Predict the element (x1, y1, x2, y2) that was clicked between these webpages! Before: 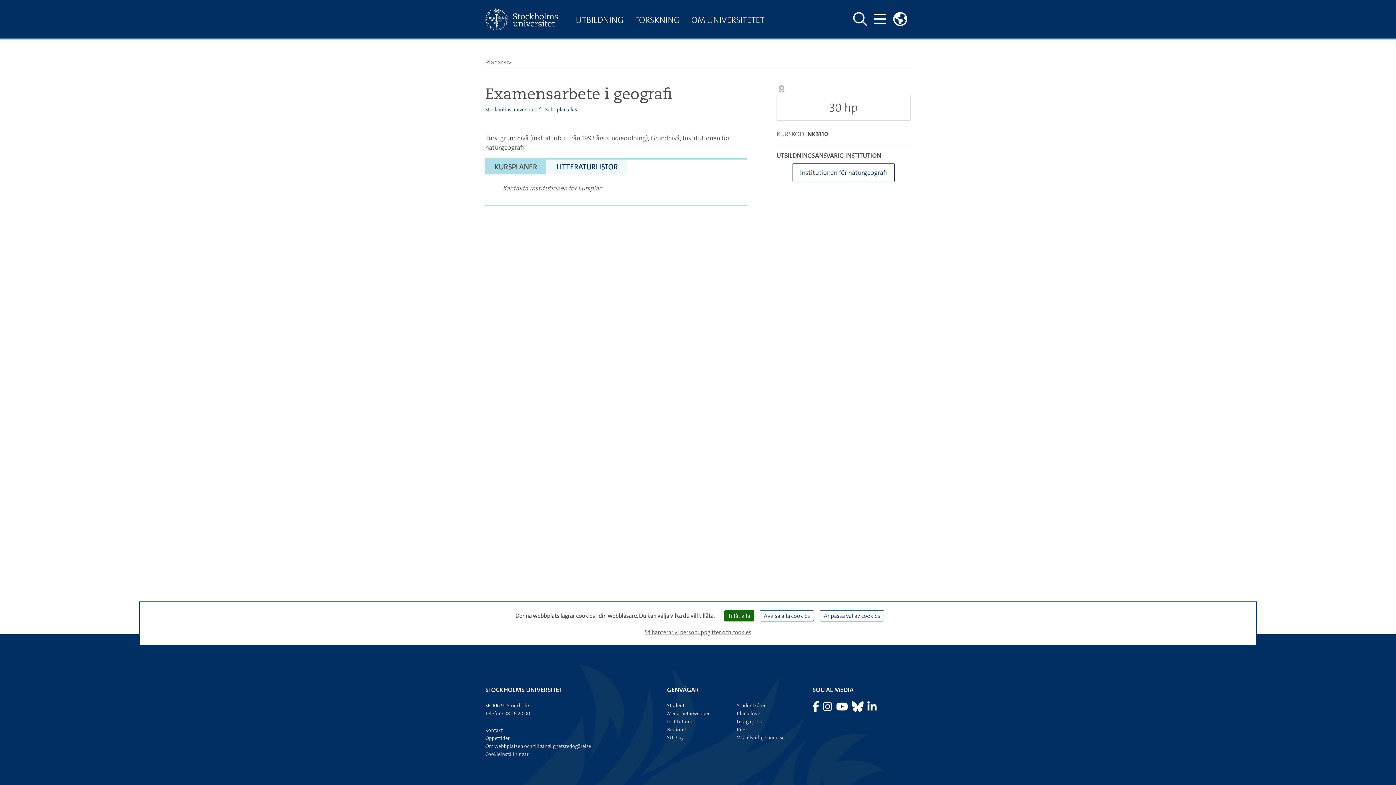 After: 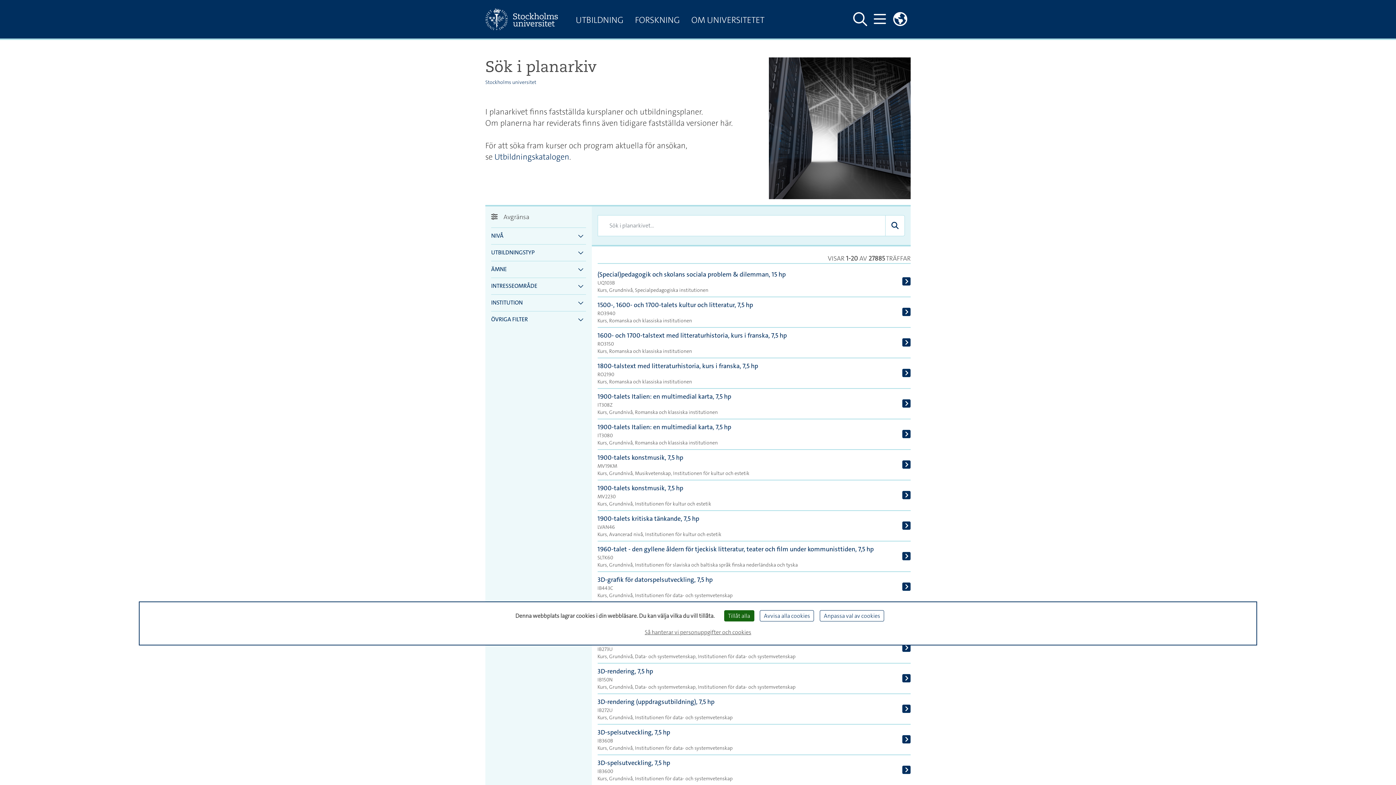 Action: bbox: (545, 106, 577, 112) label: Sök i planarkiv